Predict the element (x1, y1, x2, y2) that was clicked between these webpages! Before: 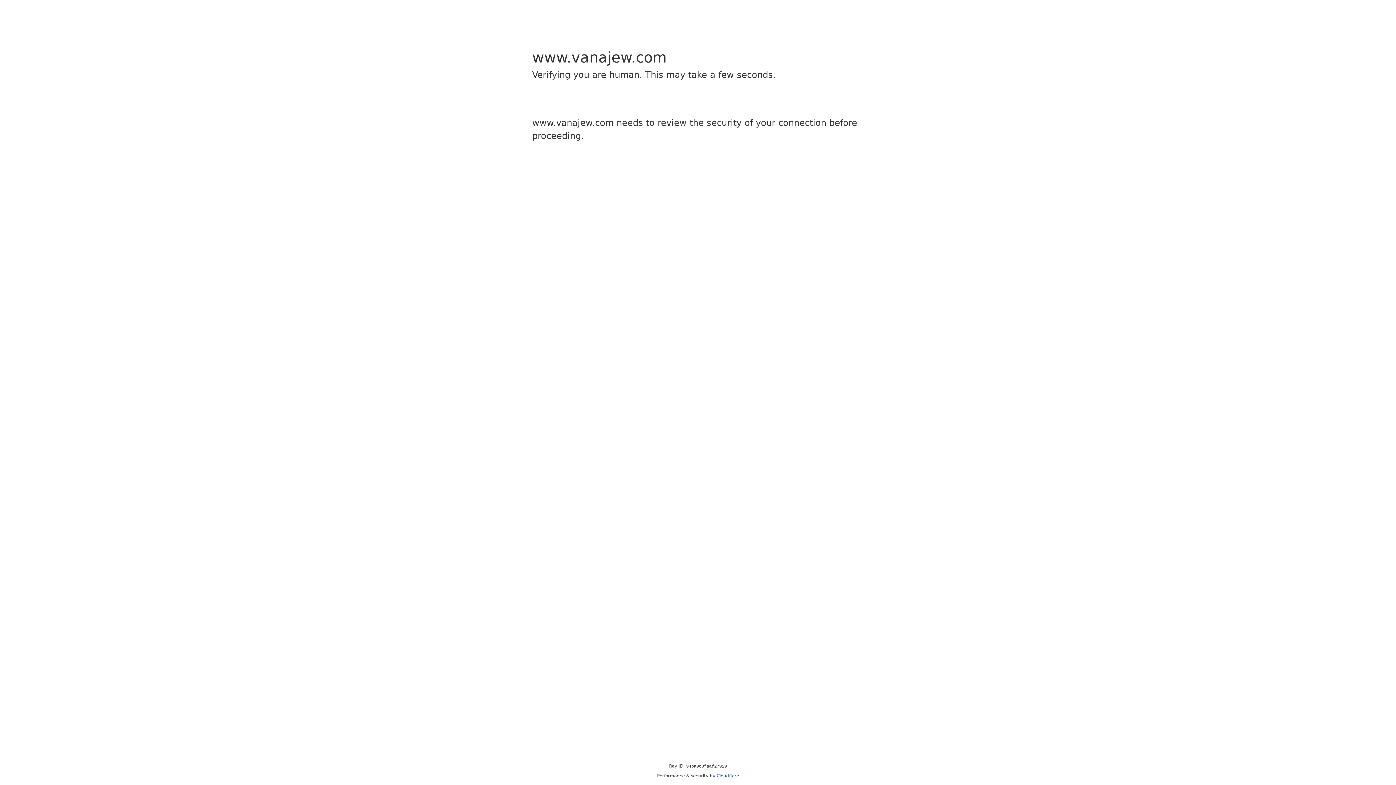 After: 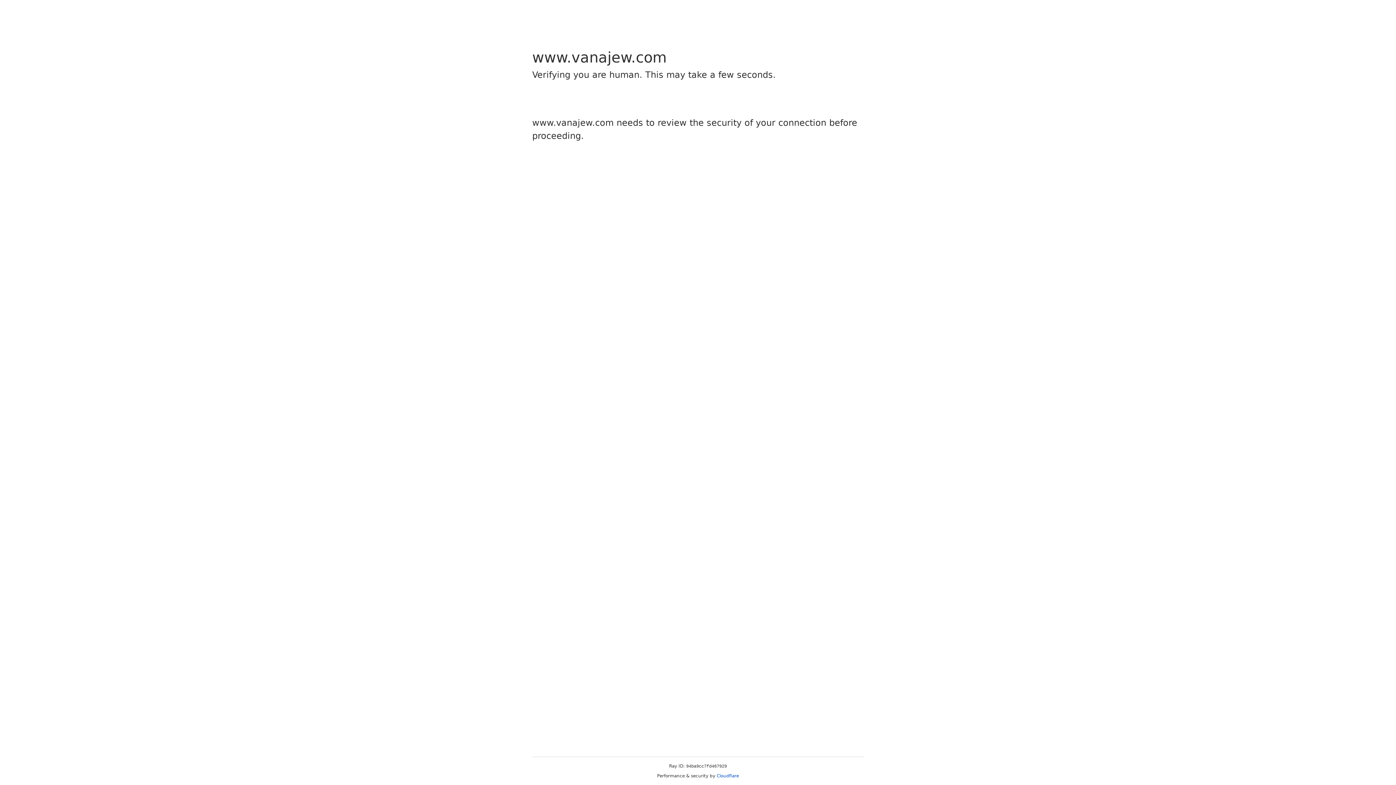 Action: bbox: (716, 773, 739, 778) label: Cloudflare